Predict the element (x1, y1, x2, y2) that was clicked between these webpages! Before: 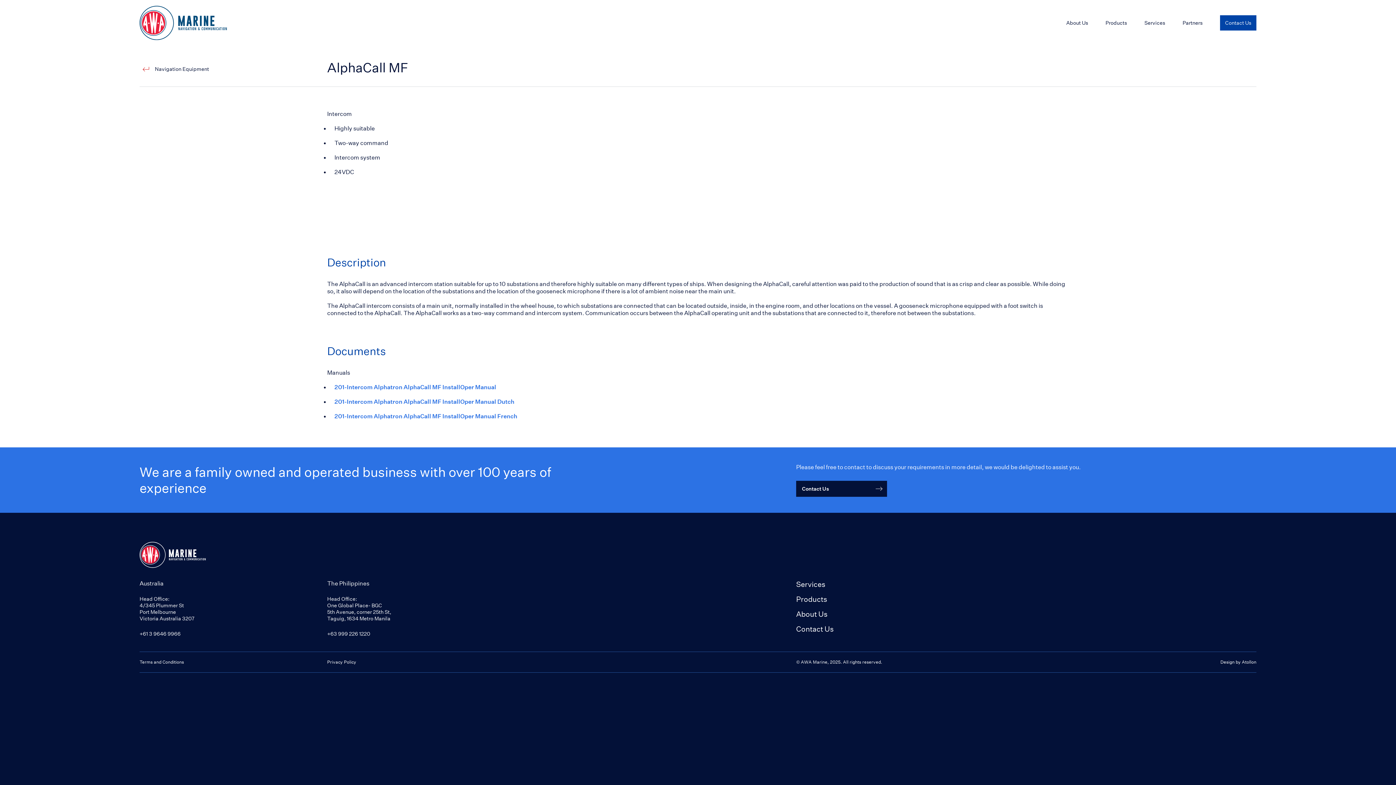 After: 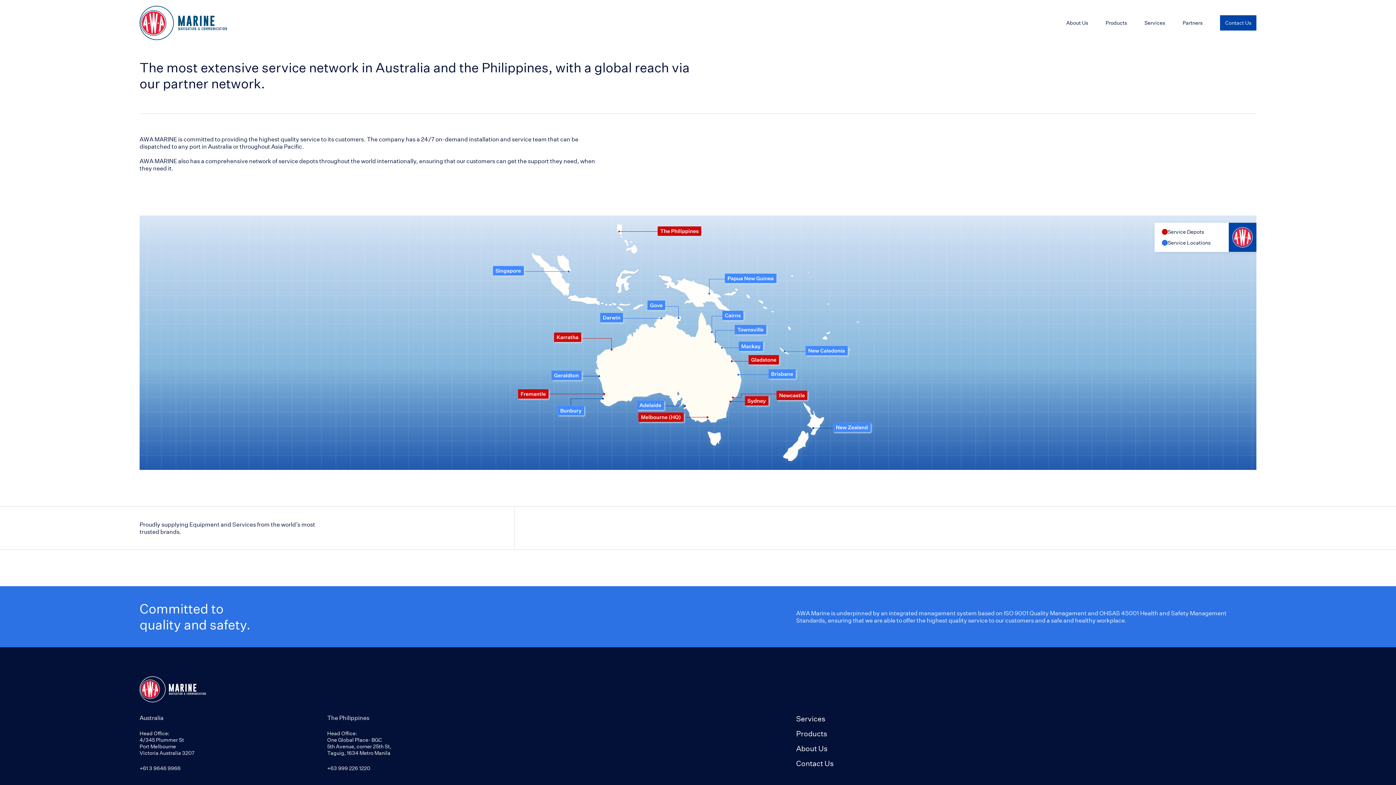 Action: label: Services bbox: (1136, 15, 1174, 30)